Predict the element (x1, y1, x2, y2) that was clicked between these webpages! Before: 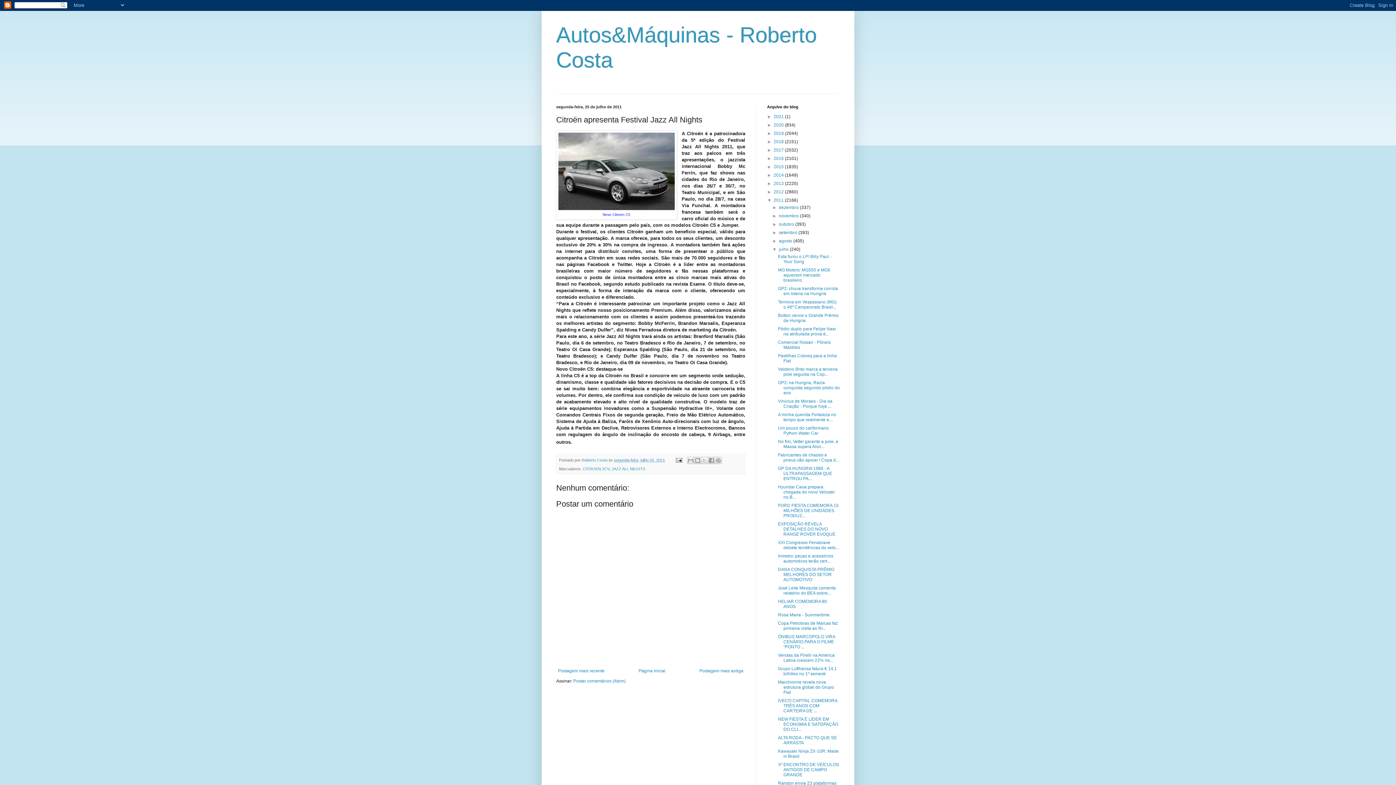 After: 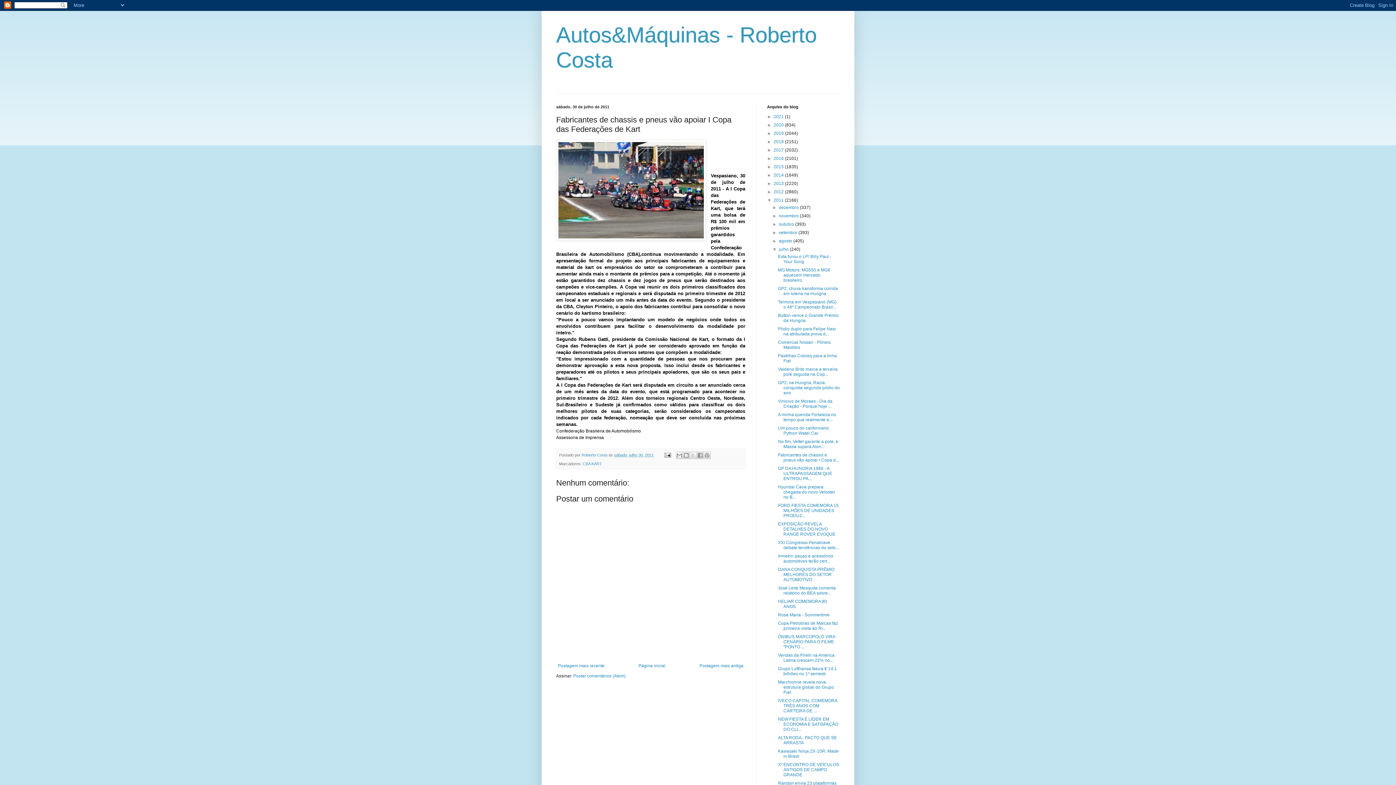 Action: bbox: (778, 452, 839, 462) label: Fabricantes de chassis e pneus vão apoiar I Copa d...